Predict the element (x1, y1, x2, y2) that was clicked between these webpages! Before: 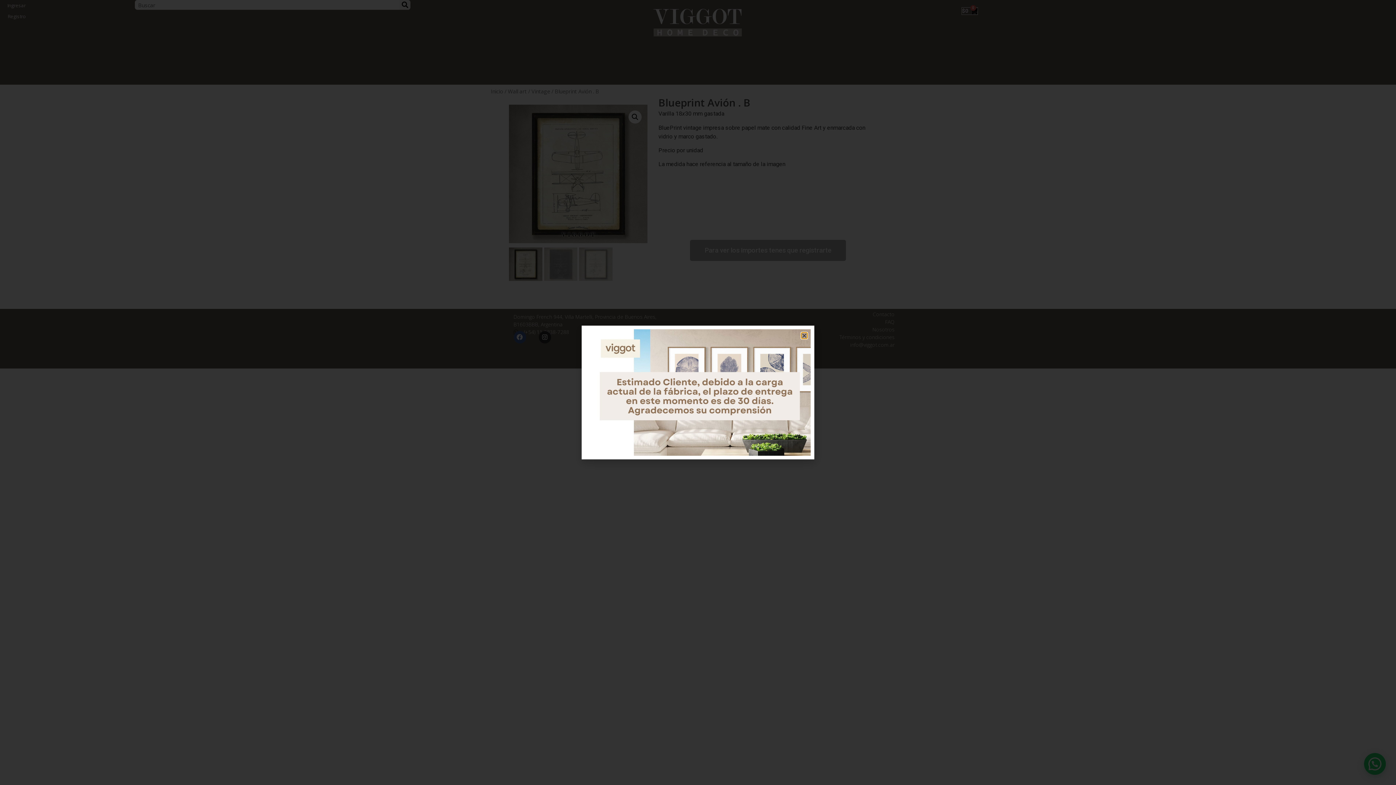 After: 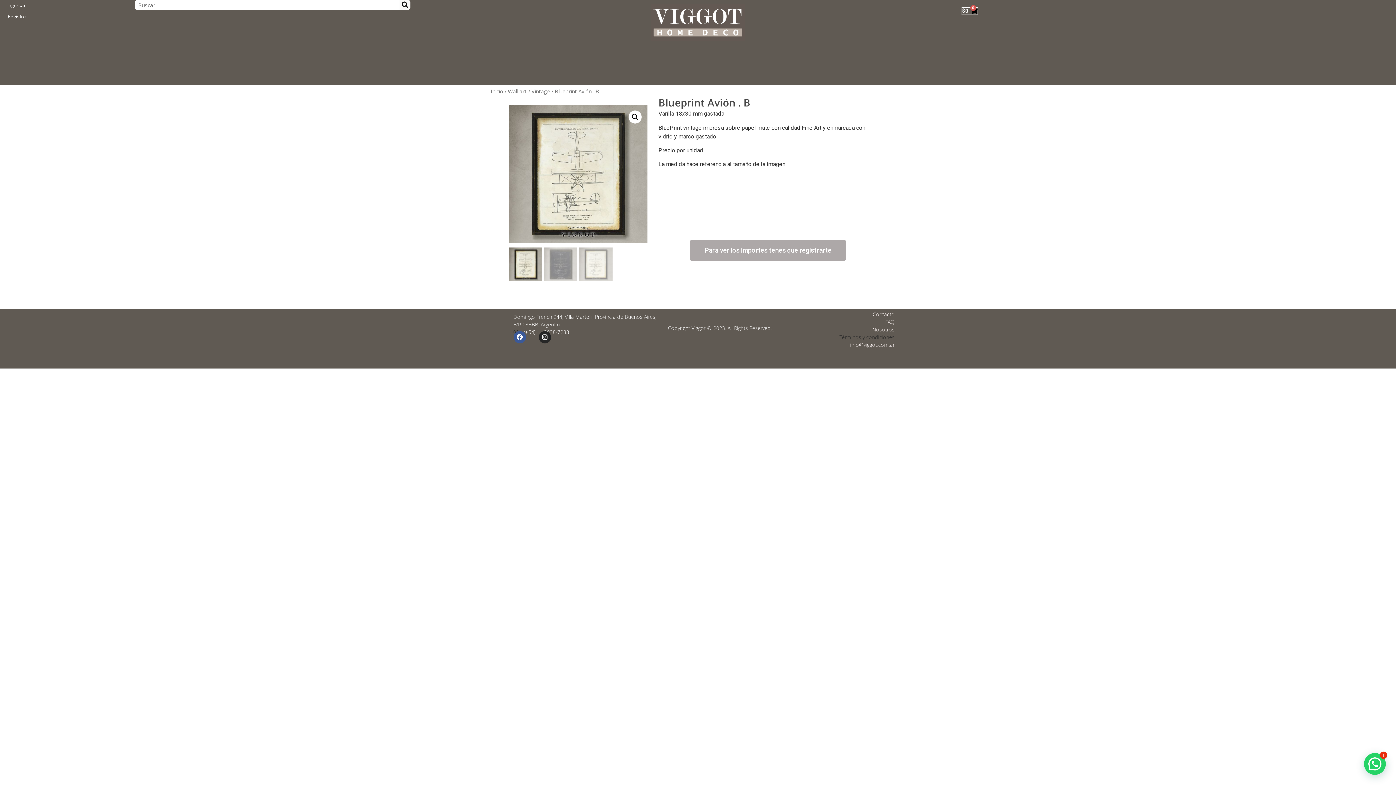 Action: bbox: (801, 332, 807, 338) label: Close